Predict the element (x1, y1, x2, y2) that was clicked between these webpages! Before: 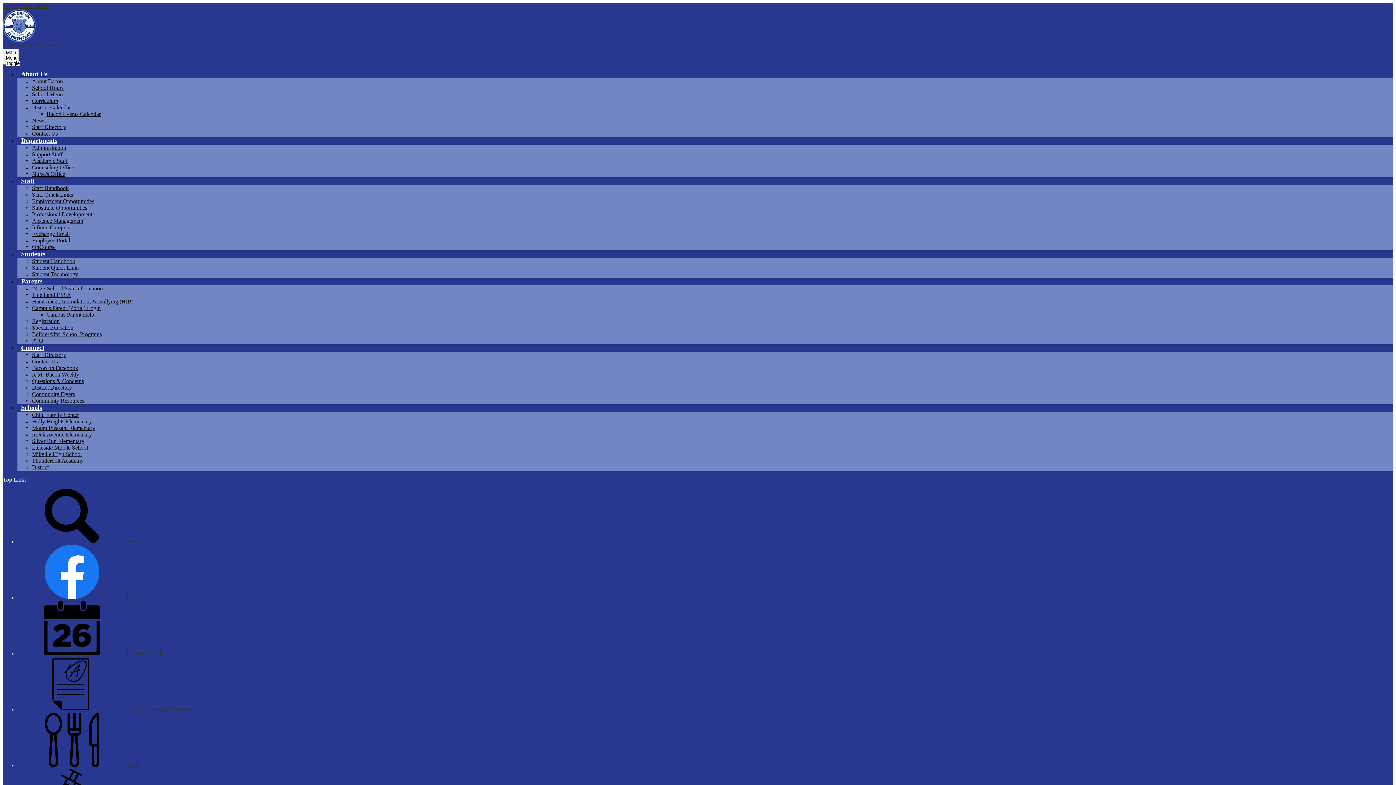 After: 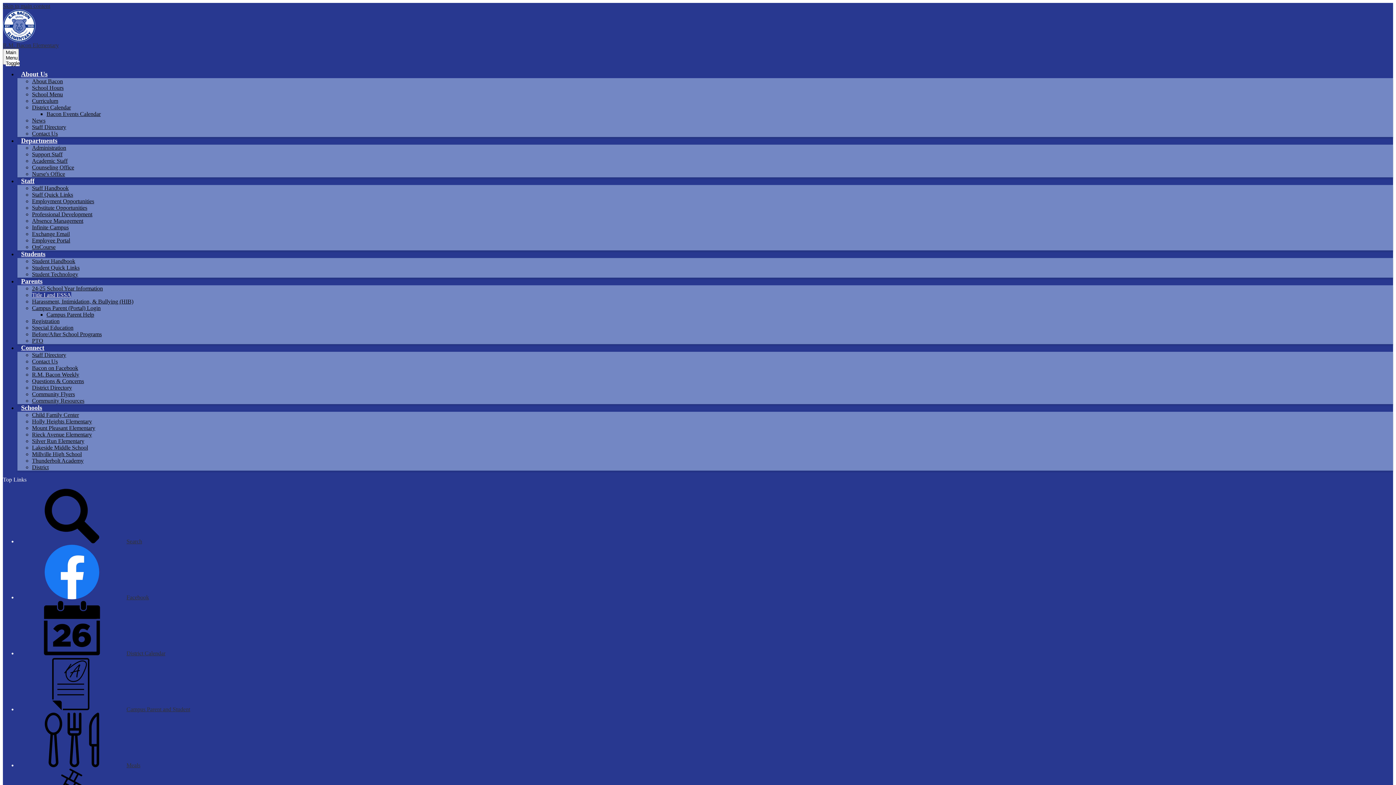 Action: bbox: (32, 292, 71, 298) label: Title I and ESSA